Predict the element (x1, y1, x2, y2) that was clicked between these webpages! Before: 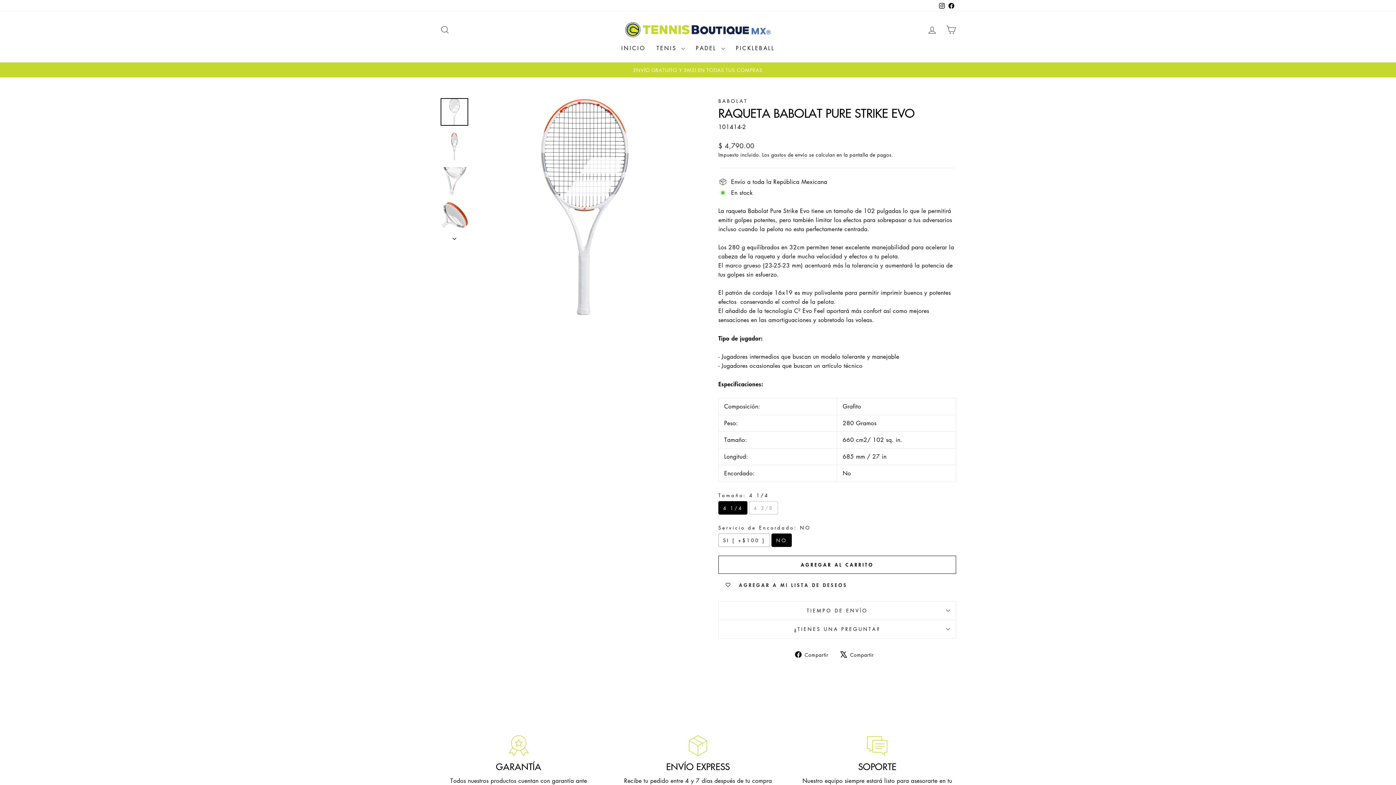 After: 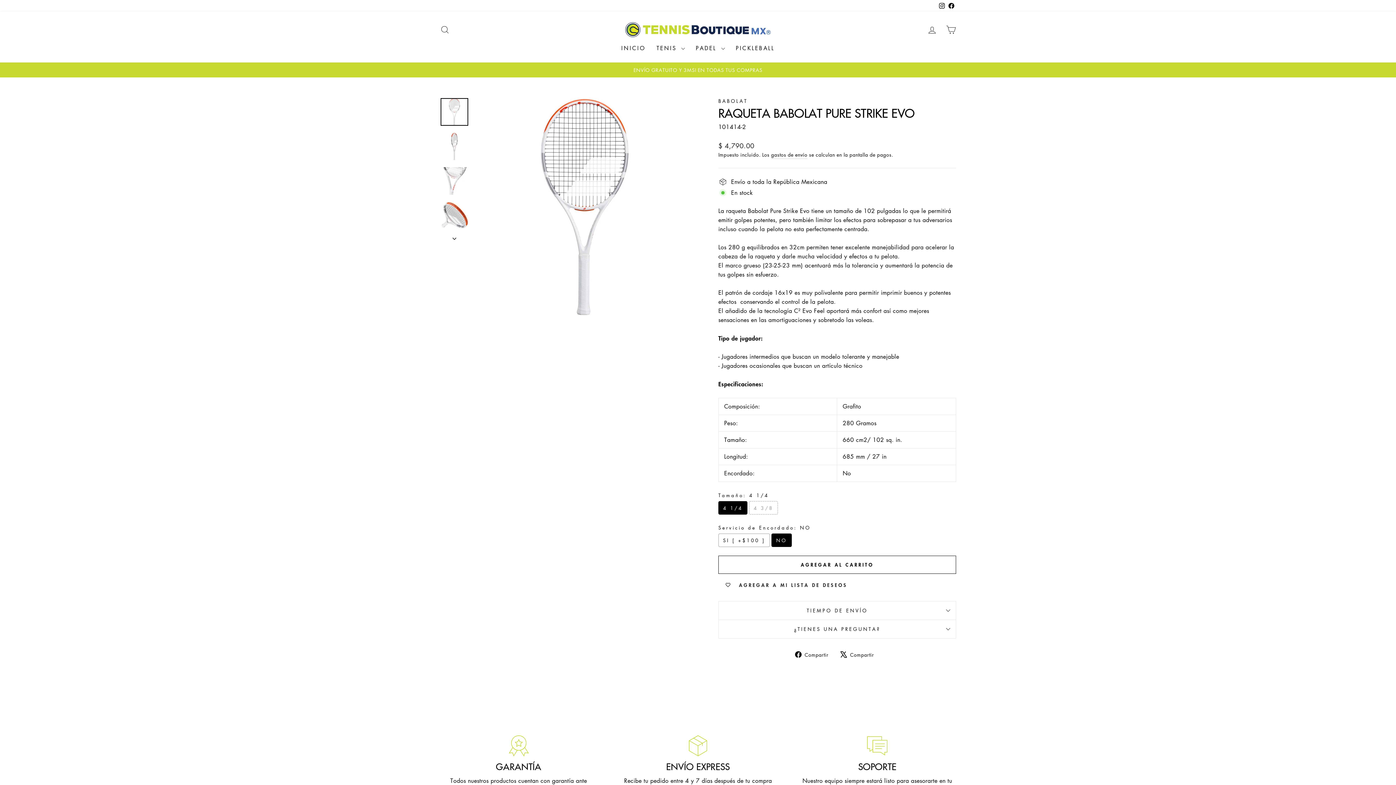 Action: label:  Compartir
Compartir en Facebook bbox: (795, 649, 834, 658)